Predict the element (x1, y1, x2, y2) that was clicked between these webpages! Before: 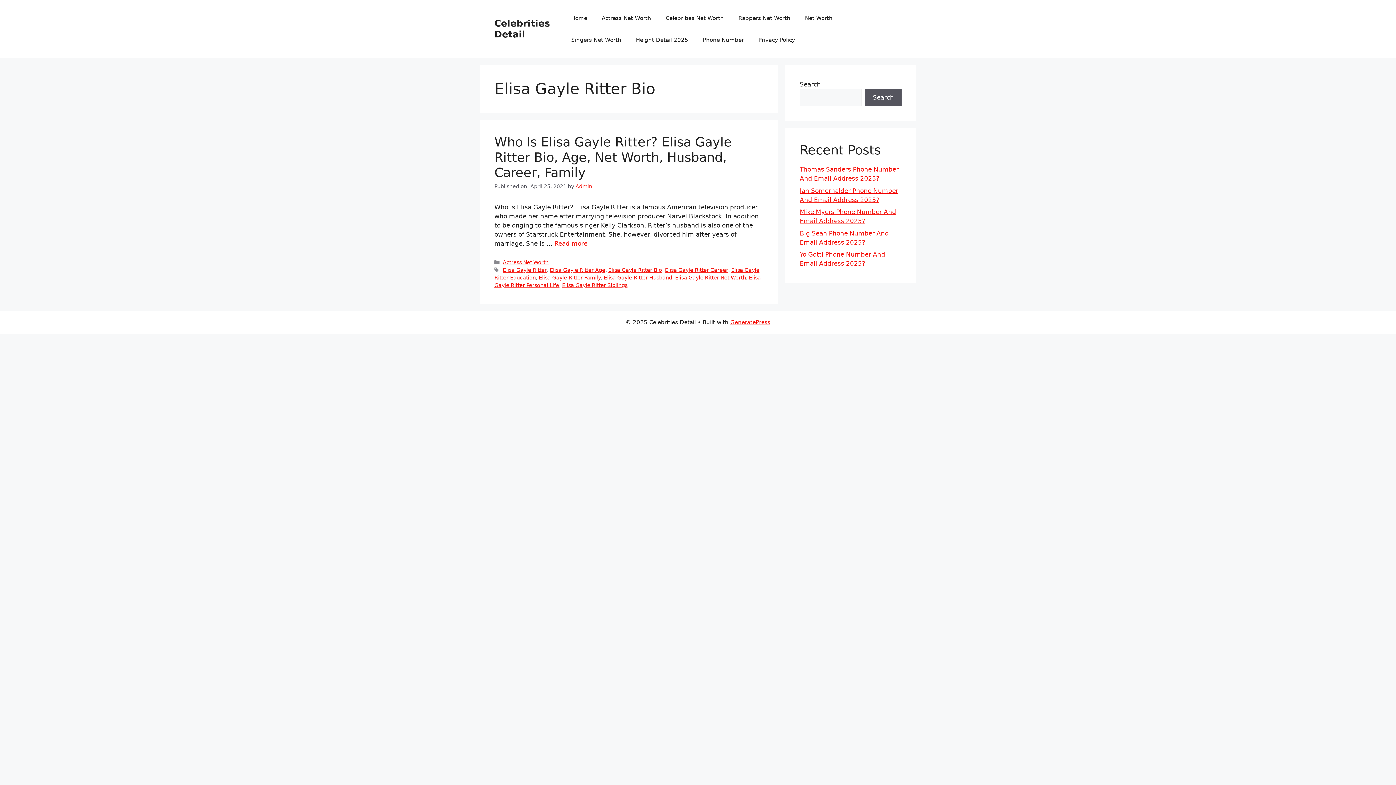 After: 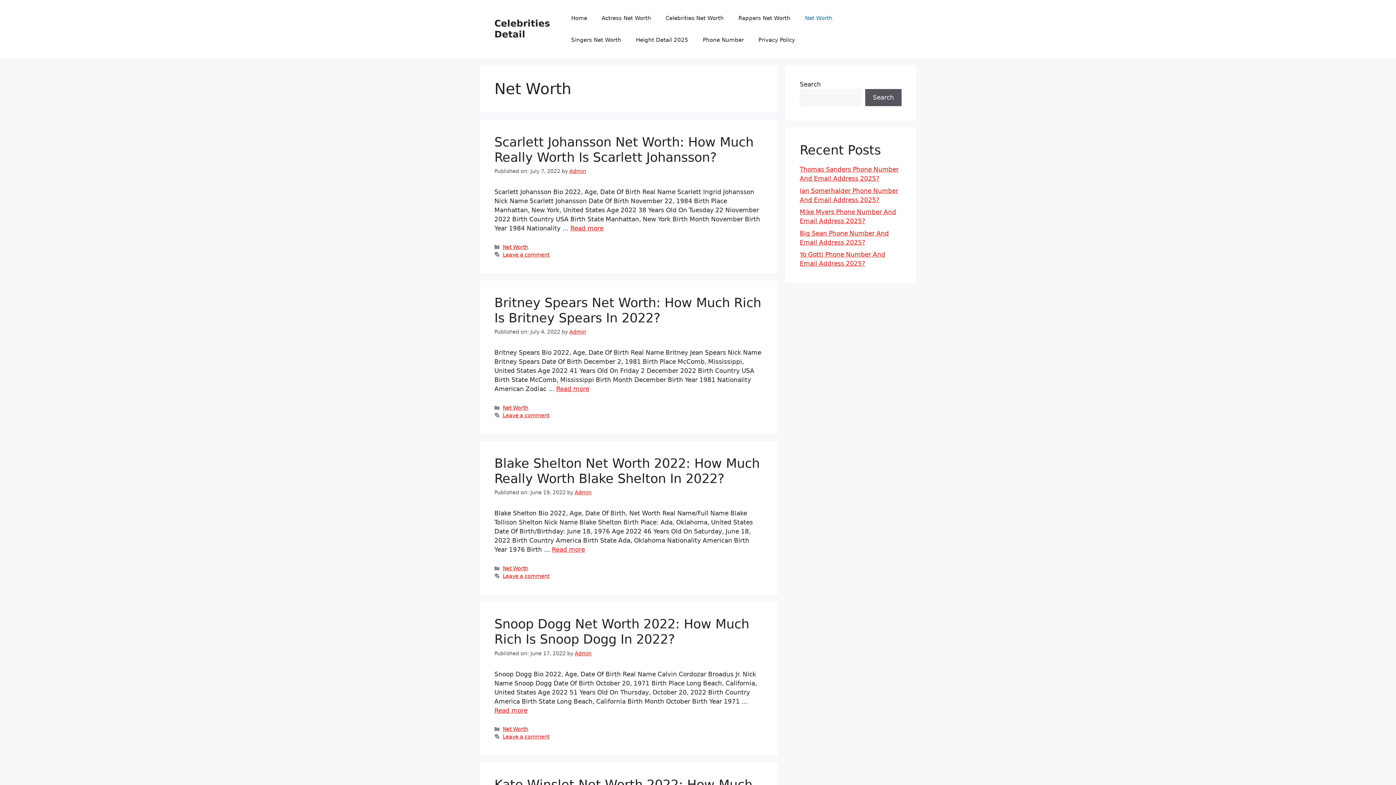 Action: label: Net Worth bbox: (797, 7, 840, 29)